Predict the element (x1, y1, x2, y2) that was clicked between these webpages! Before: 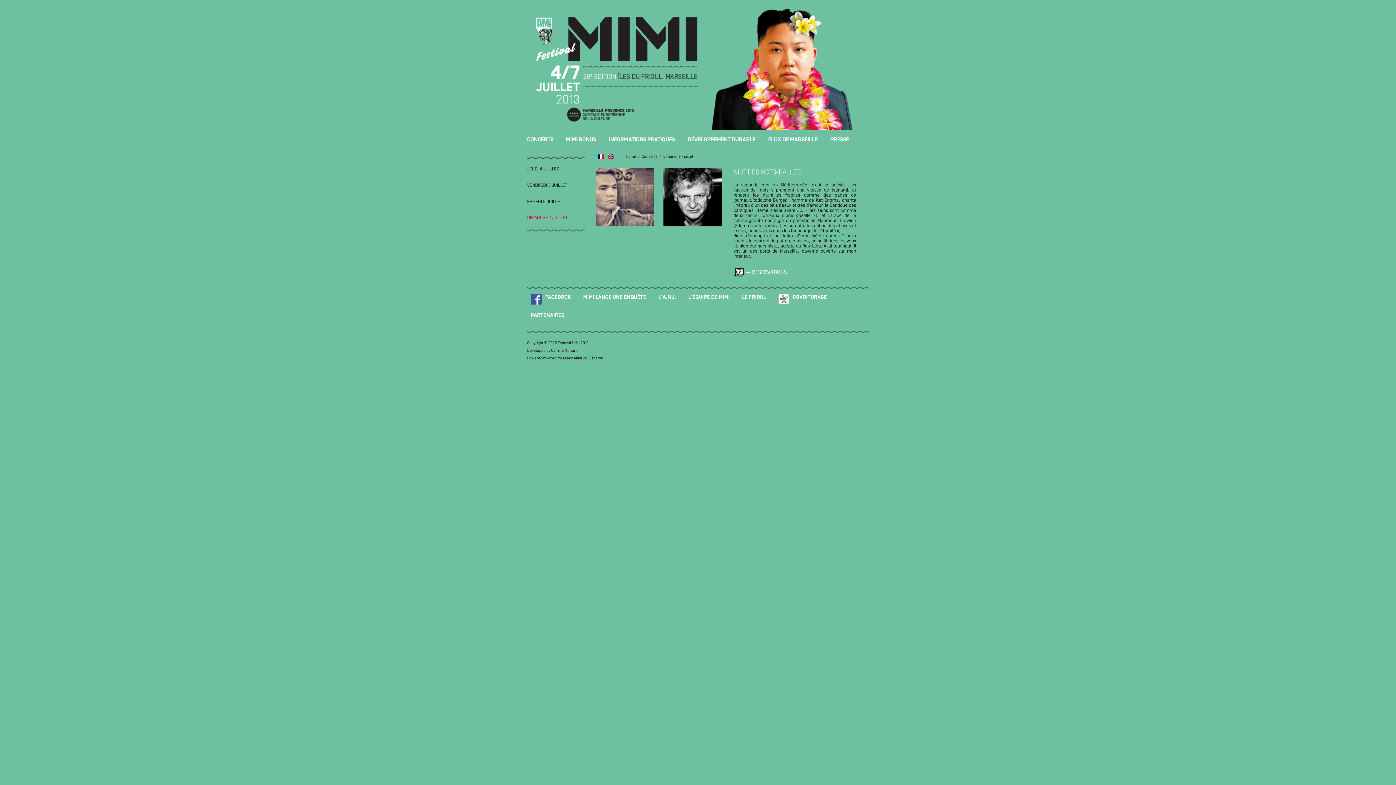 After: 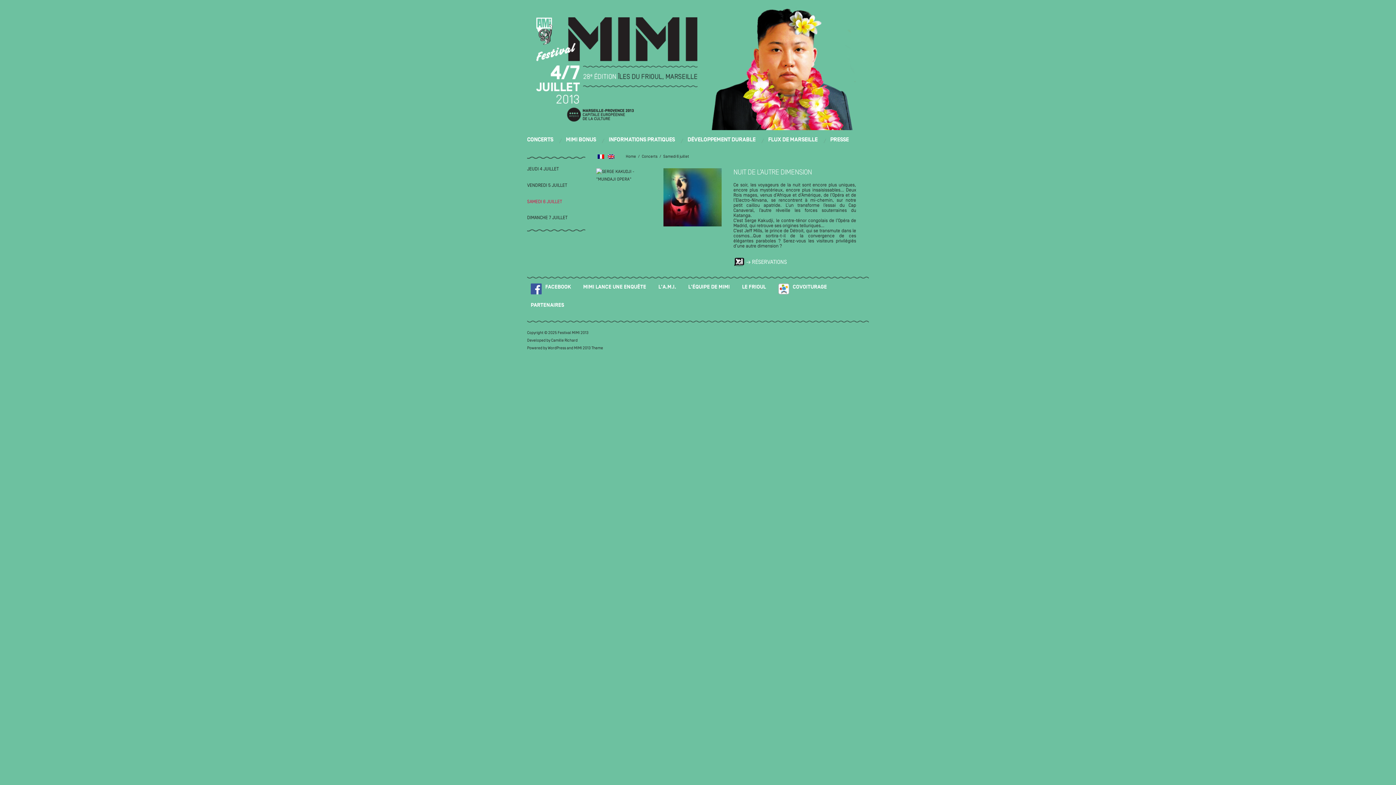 Action: label: SAMEDI 6 JUILLET bbox: (527, 193, 585, 210)